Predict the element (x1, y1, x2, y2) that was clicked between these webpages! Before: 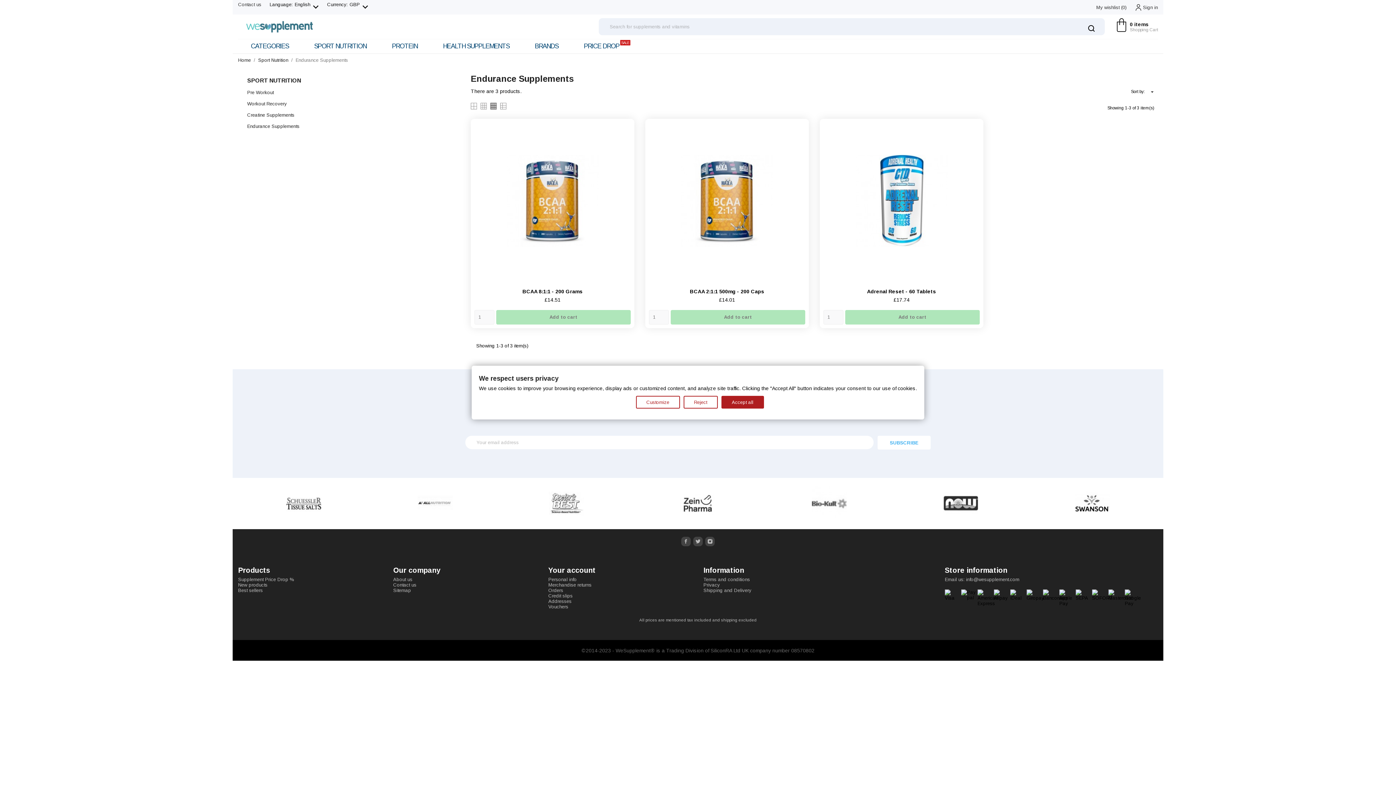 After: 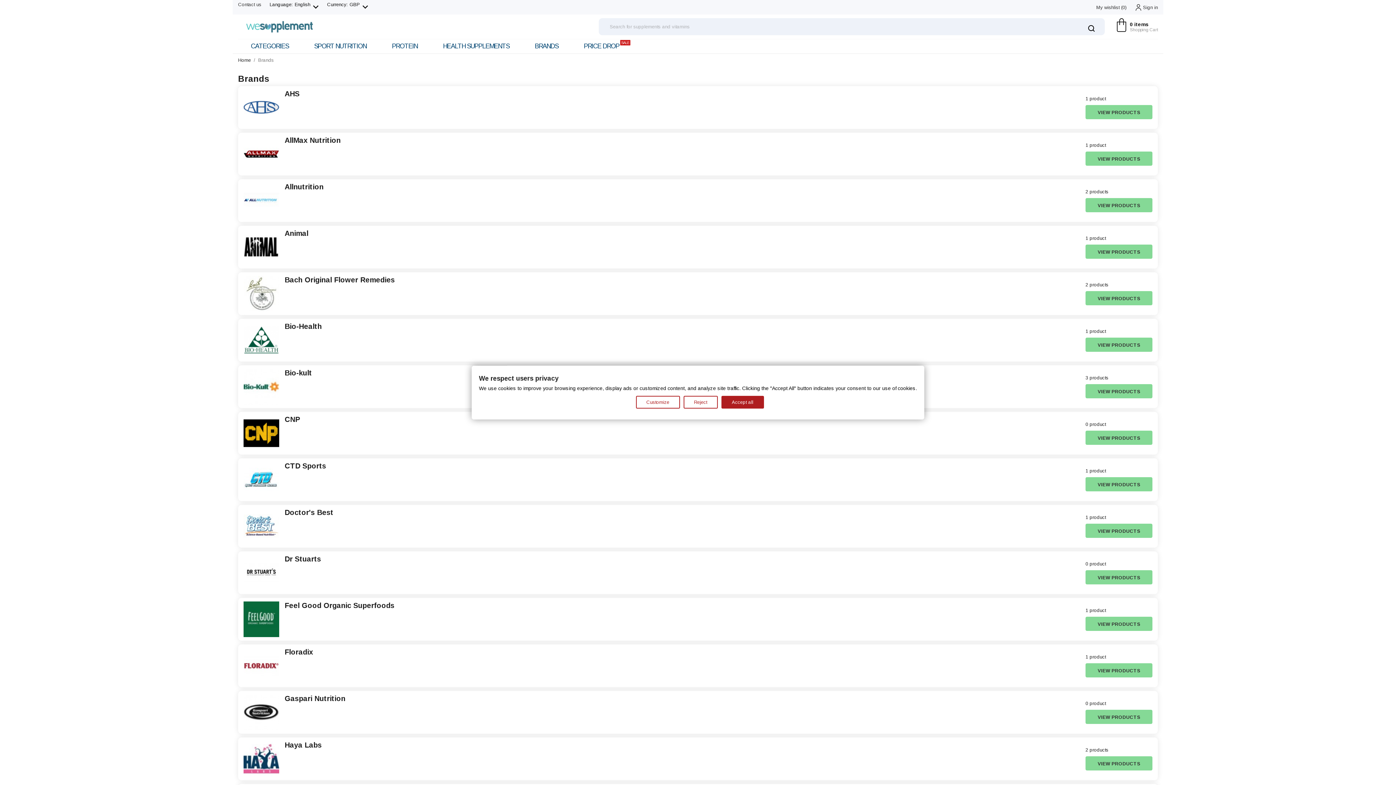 Action: label: BRANDS bbox: (522, 39, 571, 53)